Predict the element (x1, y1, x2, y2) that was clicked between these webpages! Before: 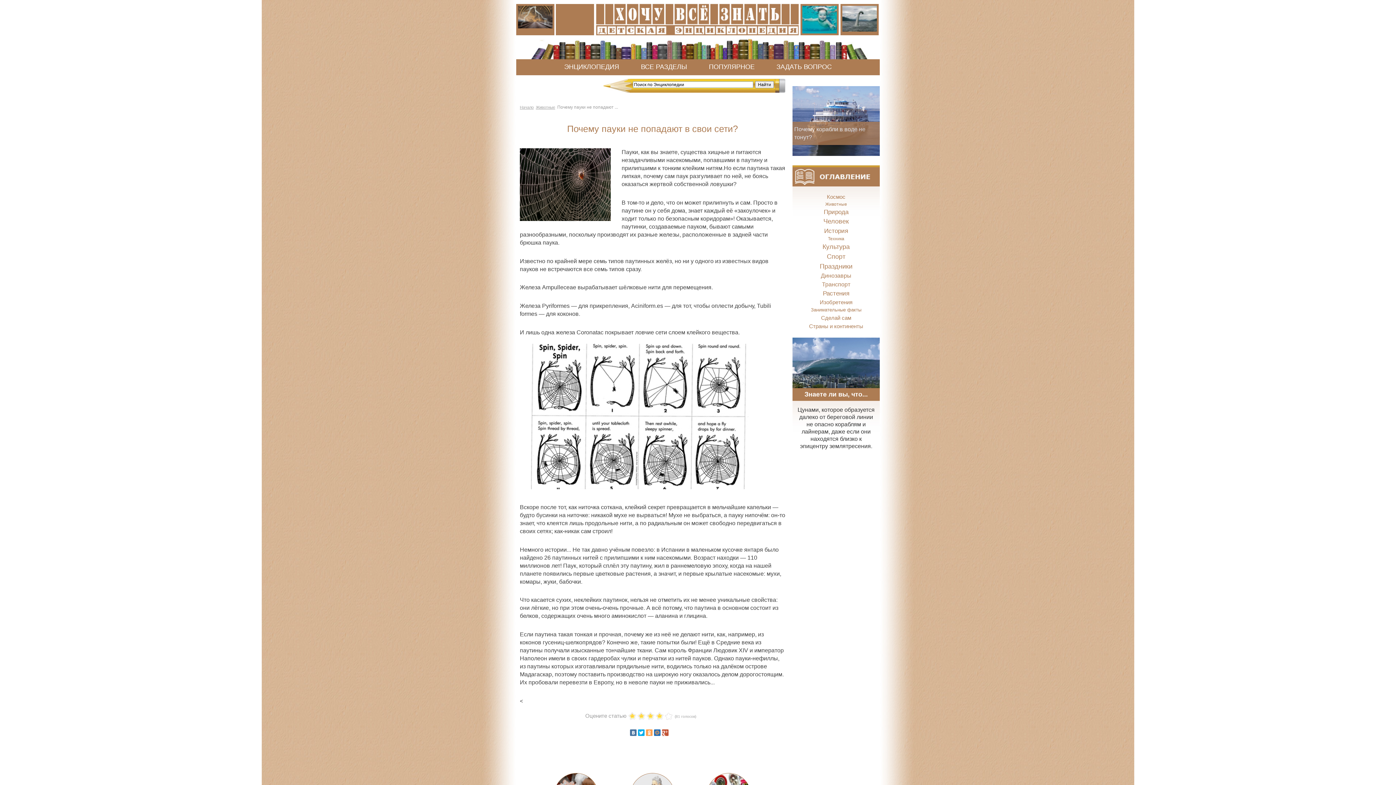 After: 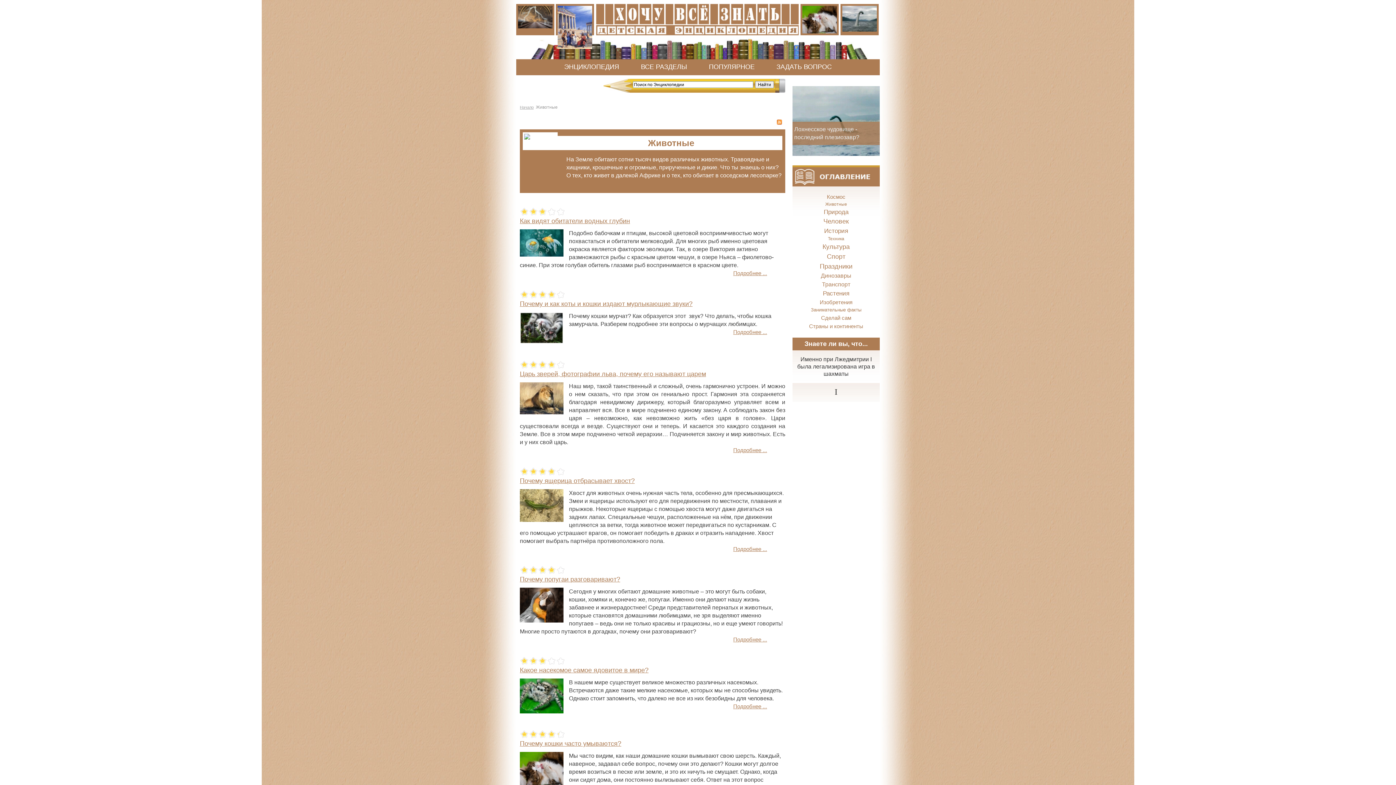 Action: bbox: (536, 105, 555, 109) label: Животные